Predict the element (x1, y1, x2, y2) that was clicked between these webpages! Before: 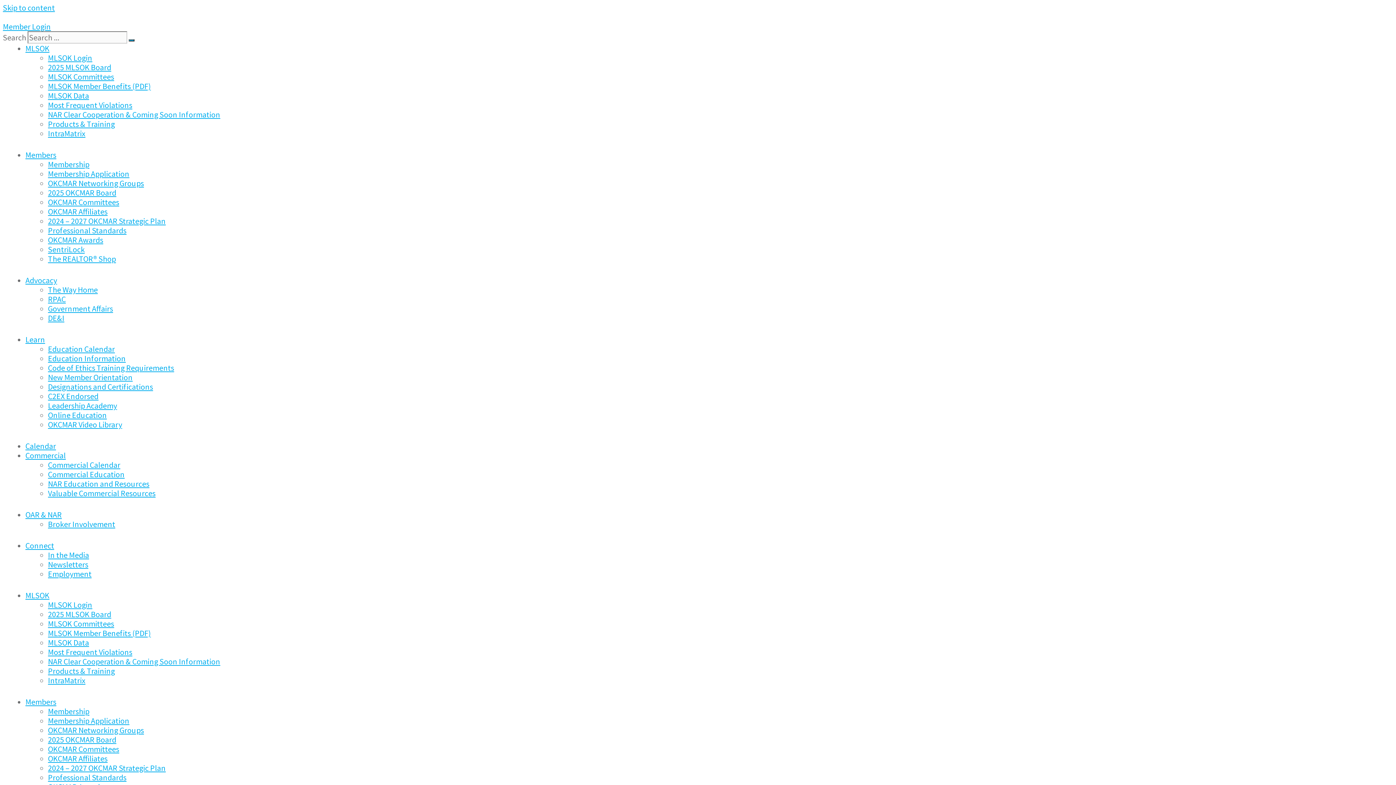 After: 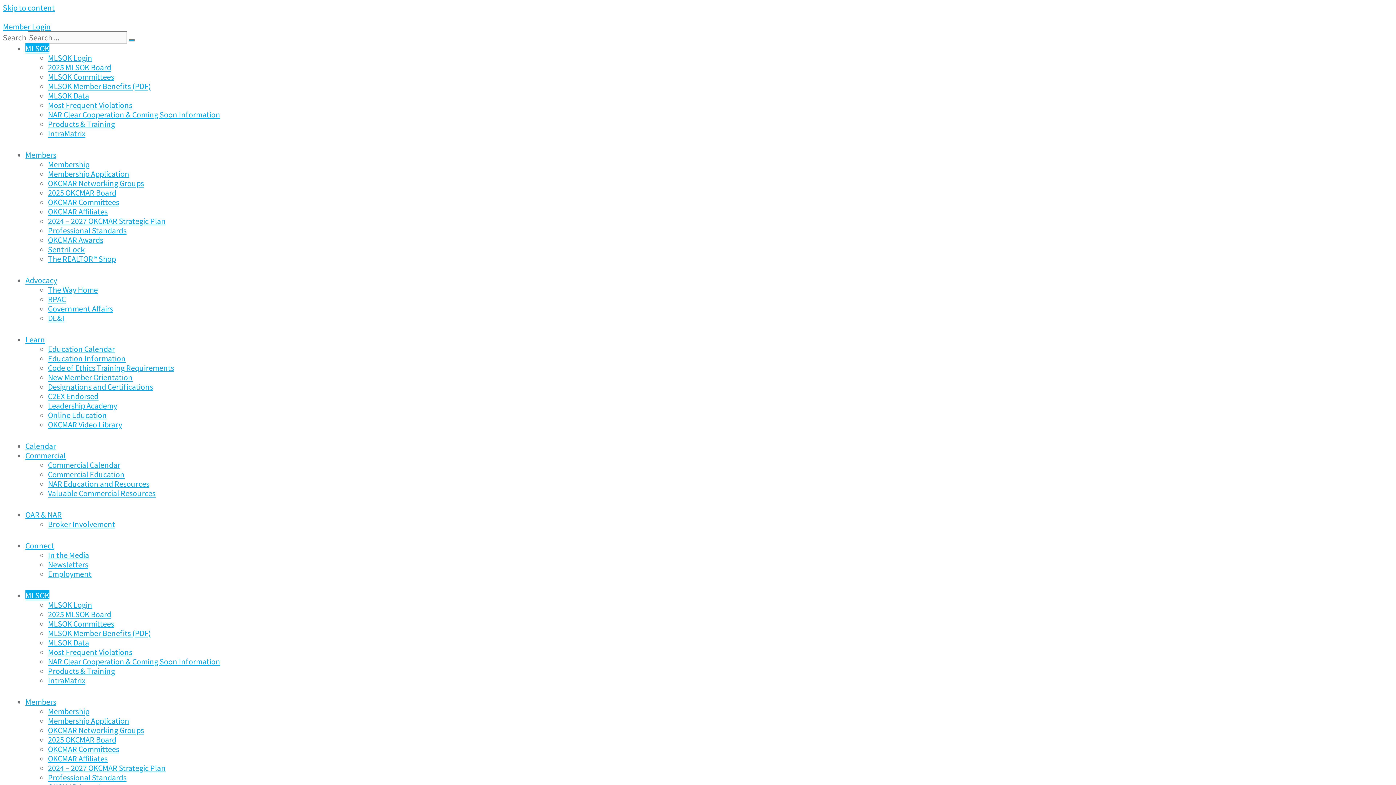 Action: bbox: (48, 647, 132, 657) label: Most Frequent Violations